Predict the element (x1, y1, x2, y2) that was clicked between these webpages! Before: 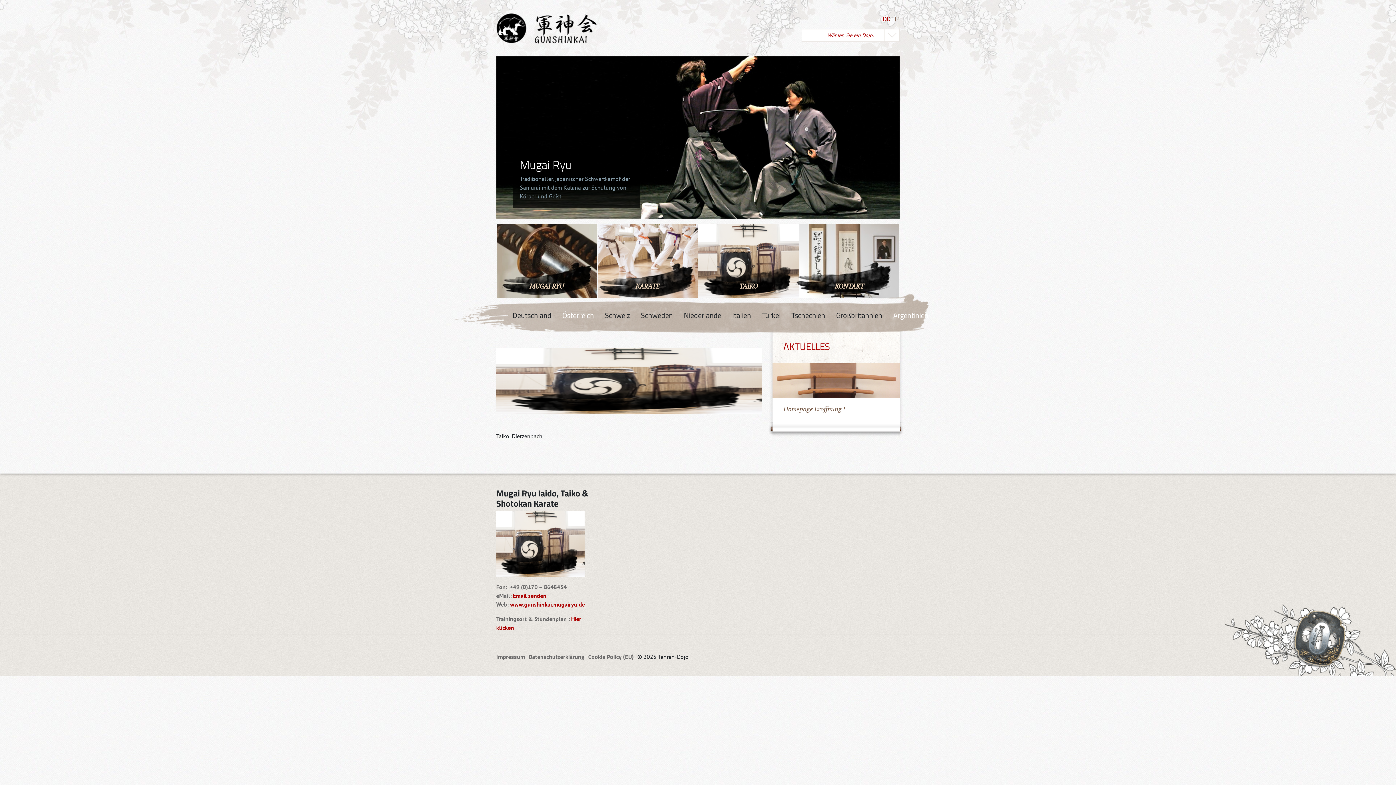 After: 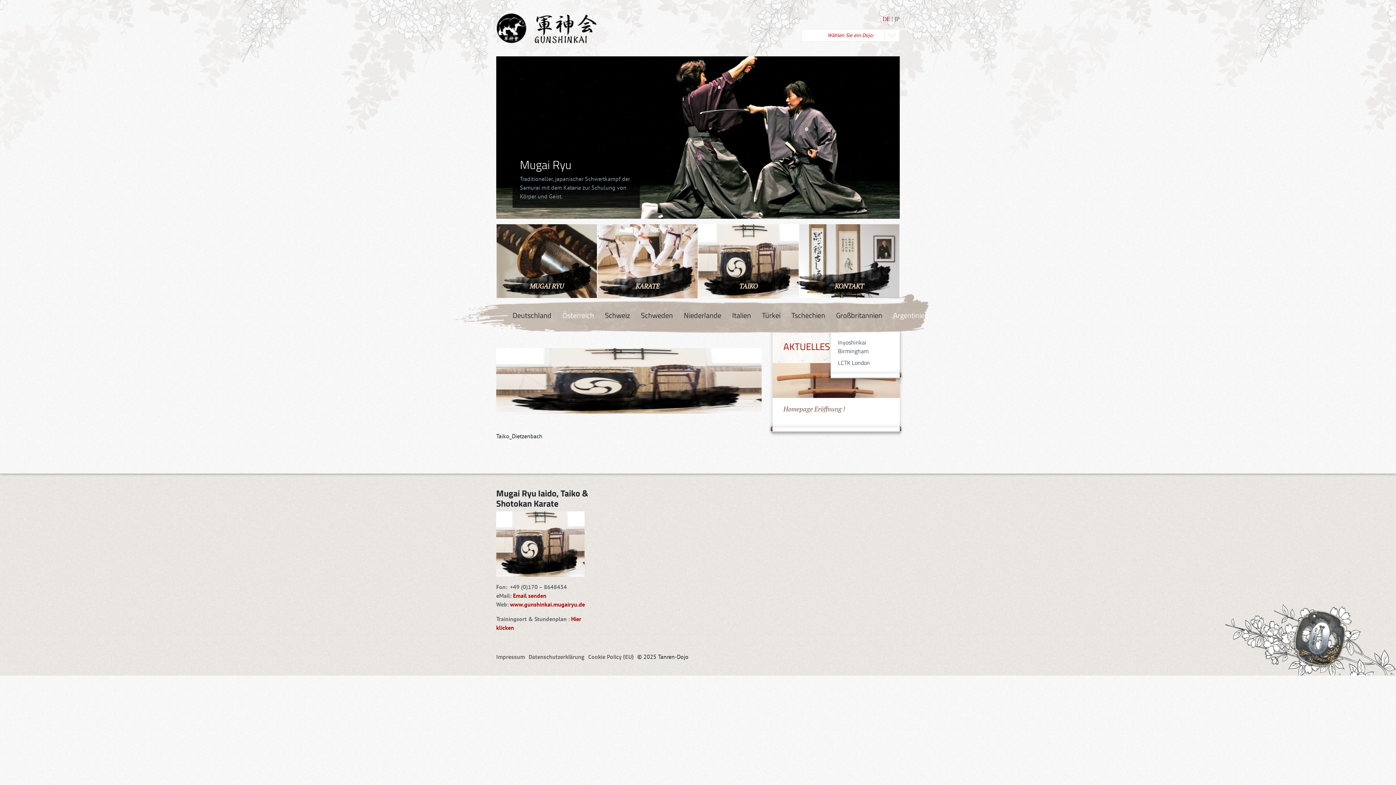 Action: label: Großbritannien bbox: (830, 304, 888, 326)